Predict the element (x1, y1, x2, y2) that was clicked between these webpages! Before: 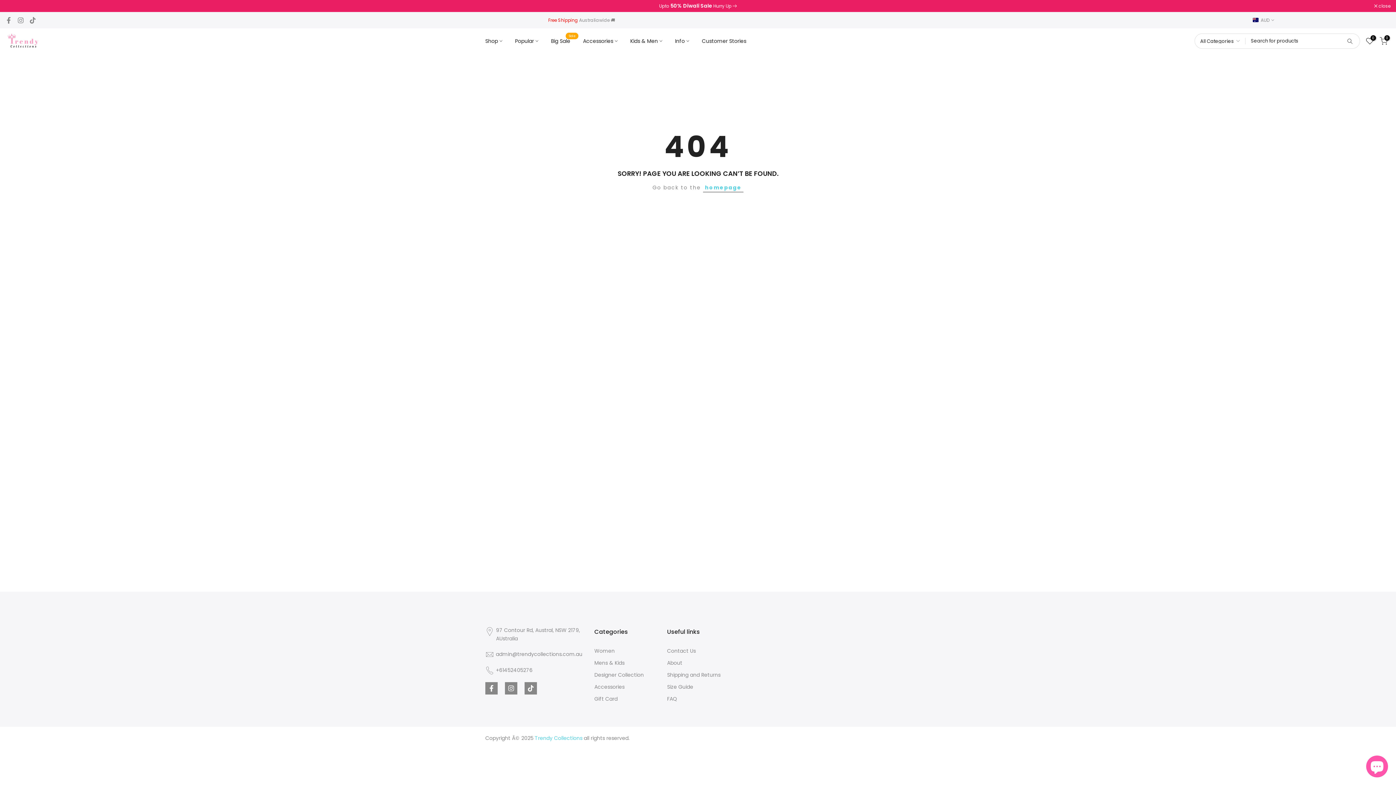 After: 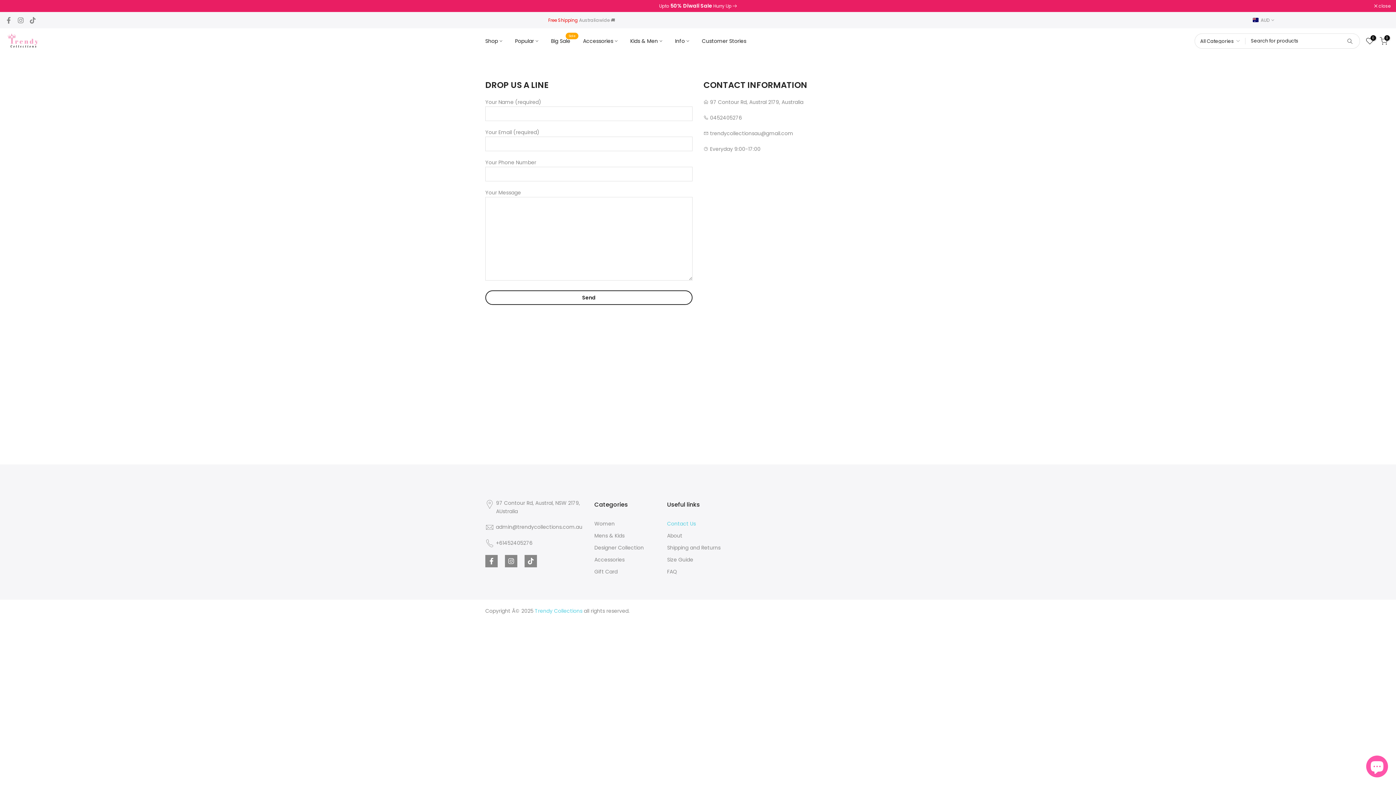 Action: bbox: (667, 647, 696, 654) label: Contact Us